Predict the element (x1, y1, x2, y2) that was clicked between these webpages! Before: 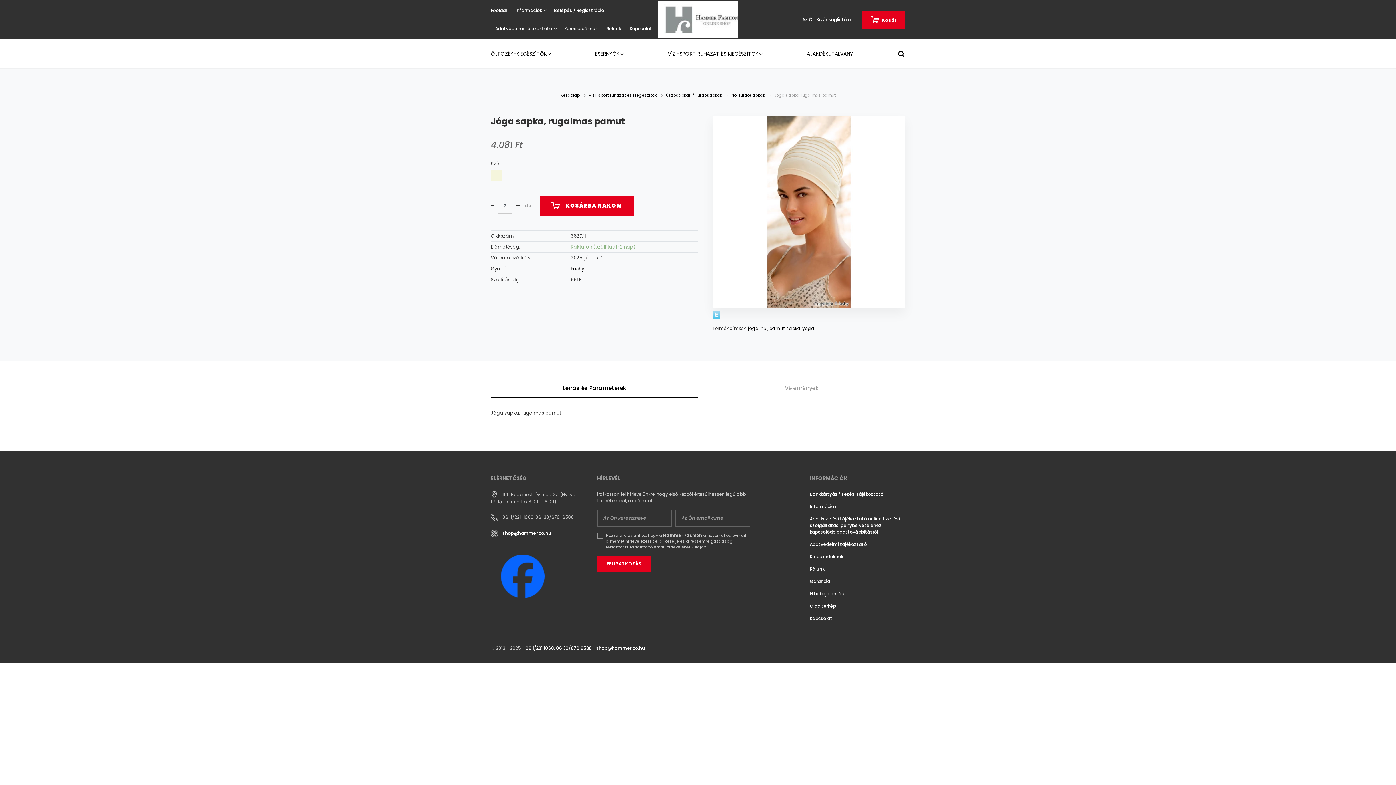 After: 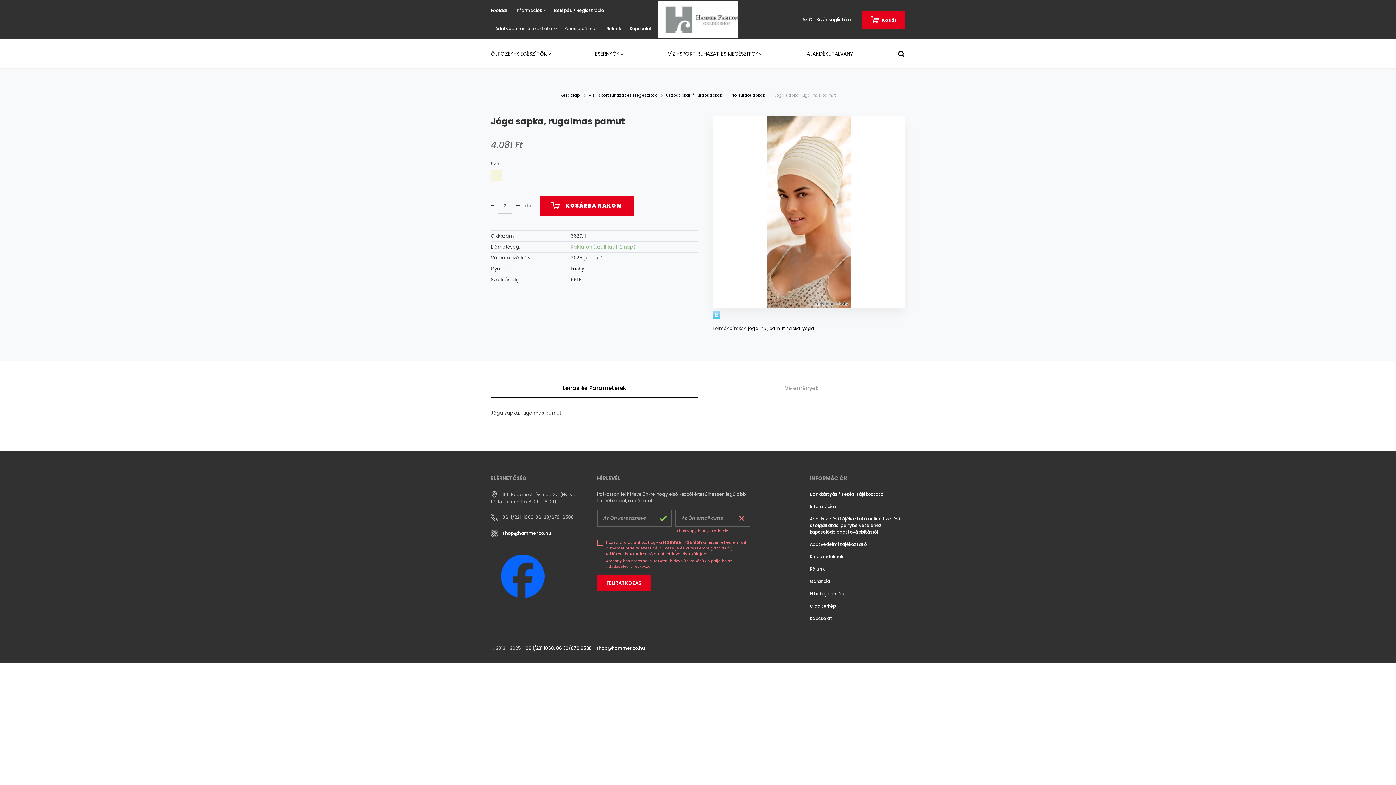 Action: bbox: (597, 555, 651, 572) label: FELIRATKOZÁS